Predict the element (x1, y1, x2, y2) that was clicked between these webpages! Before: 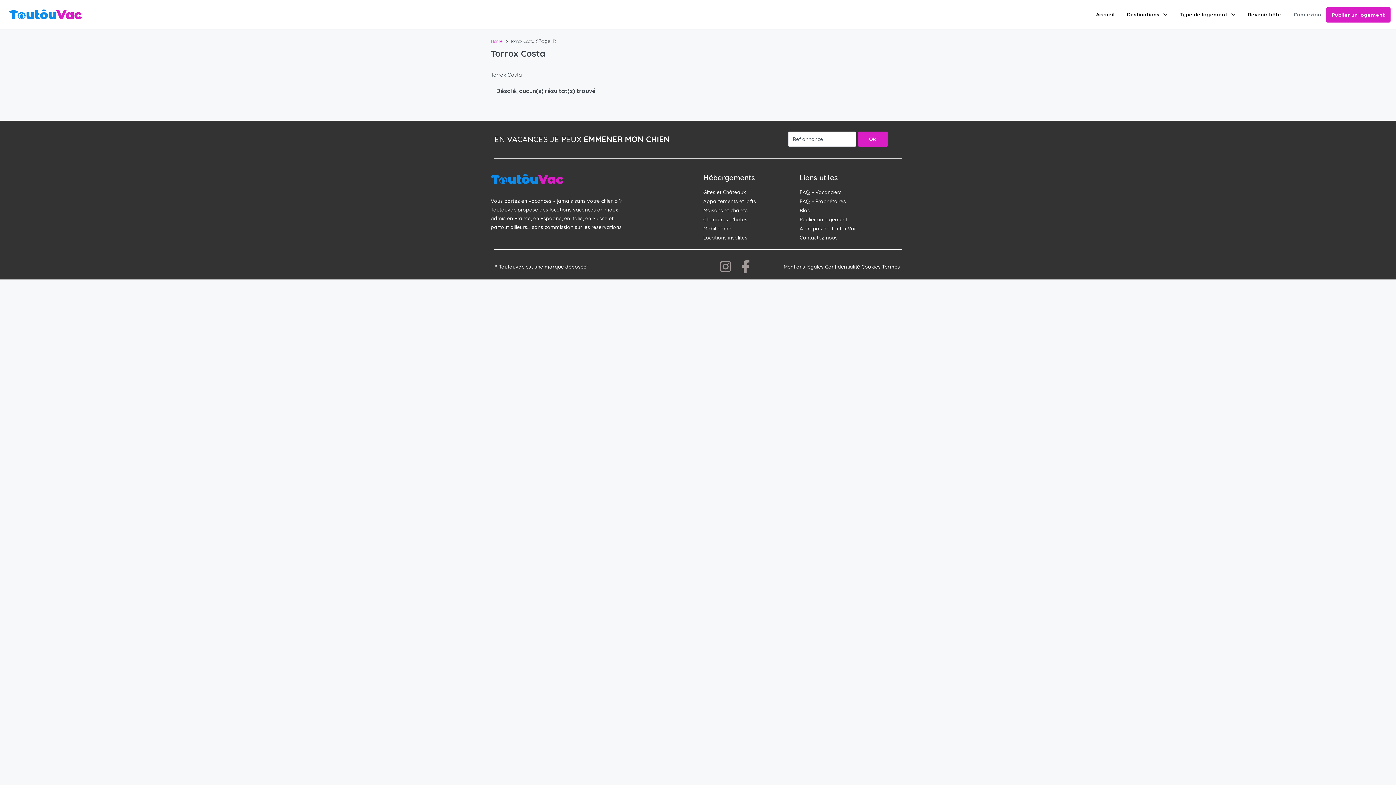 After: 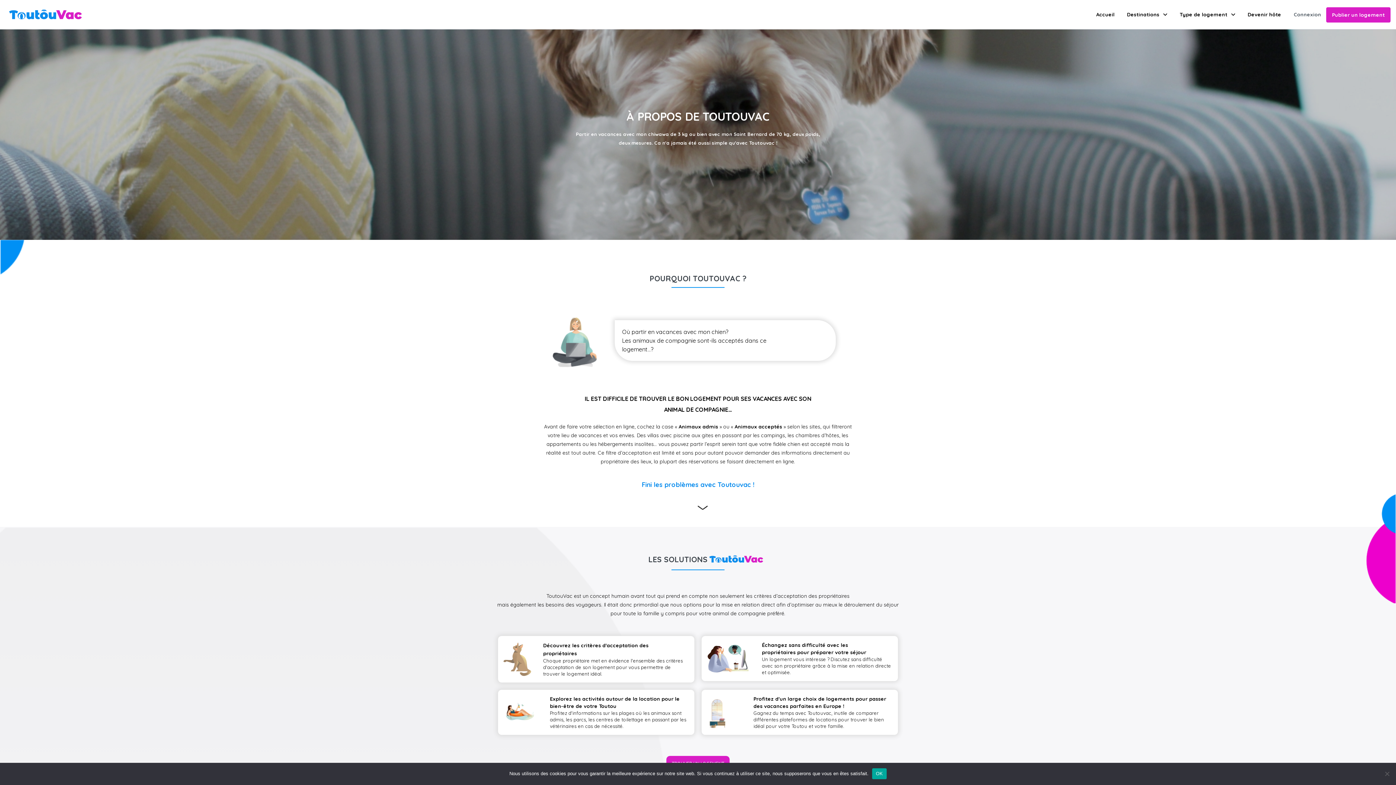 Action: bbox: (799, 225, 903, 232) label: A propos de ToutouVac